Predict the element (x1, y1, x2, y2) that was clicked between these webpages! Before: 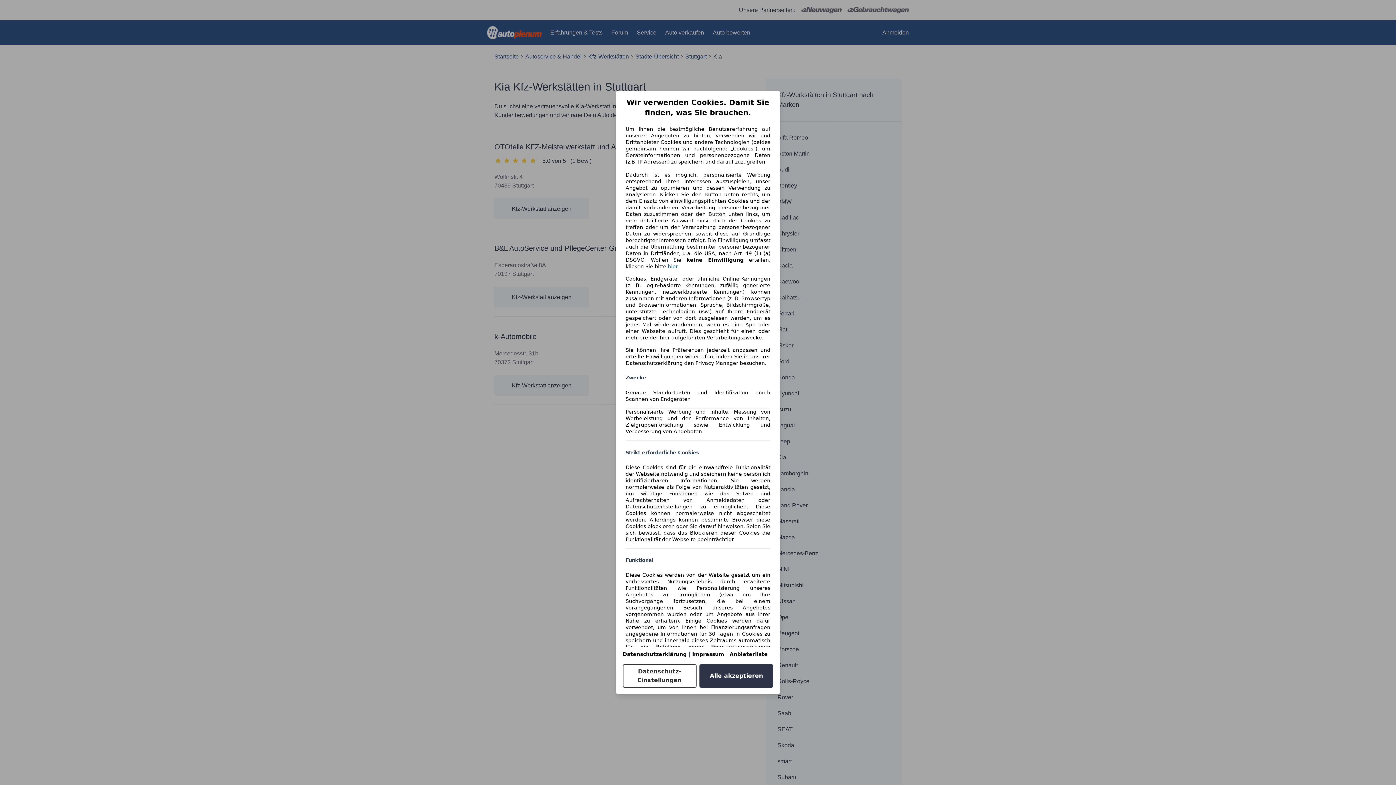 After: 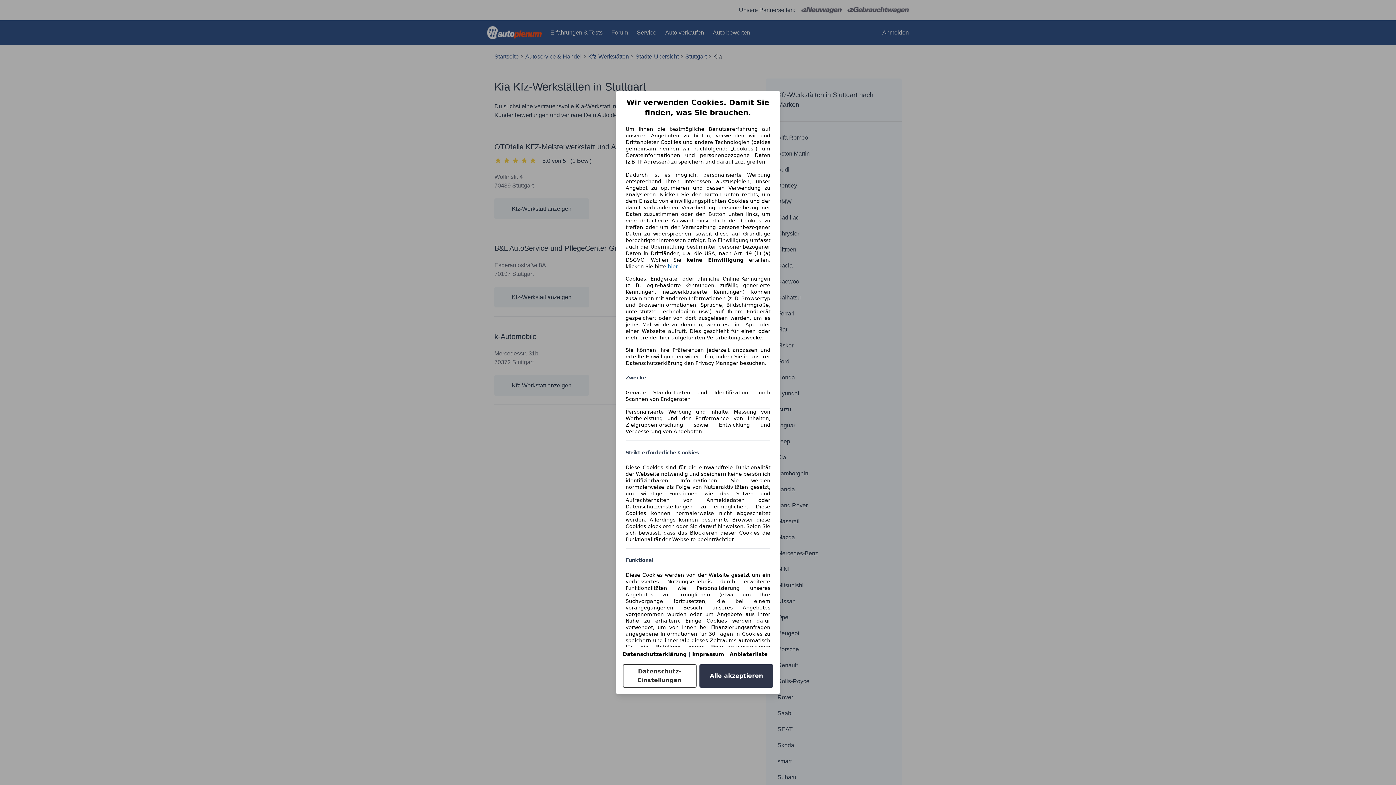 Action: label: Anbieterliste(öffnet in einem neuen Fenster) bbox: (729, 651, 768, 657)